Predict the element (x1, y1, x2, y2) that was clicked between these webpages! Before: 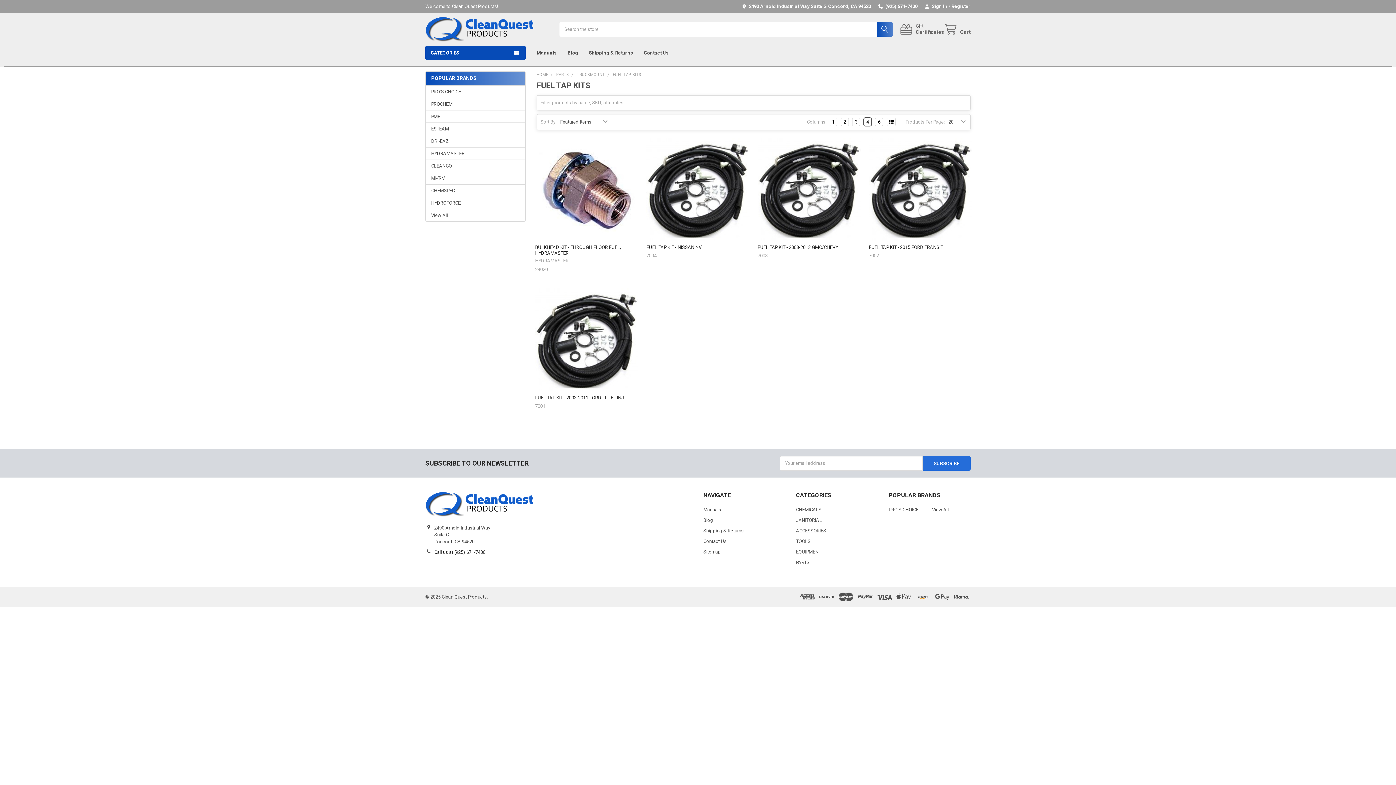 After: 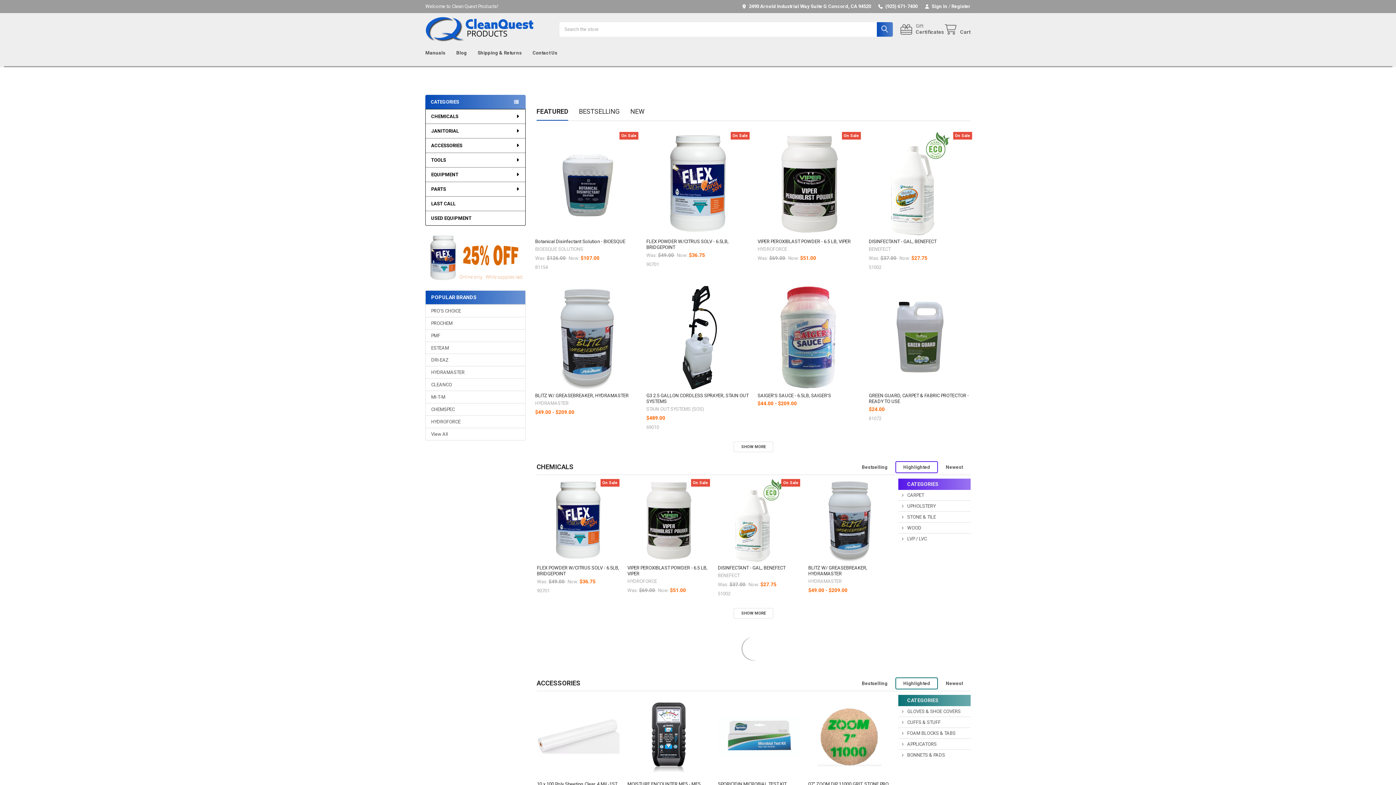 Action: bbox: (425, 16, 552, 42)